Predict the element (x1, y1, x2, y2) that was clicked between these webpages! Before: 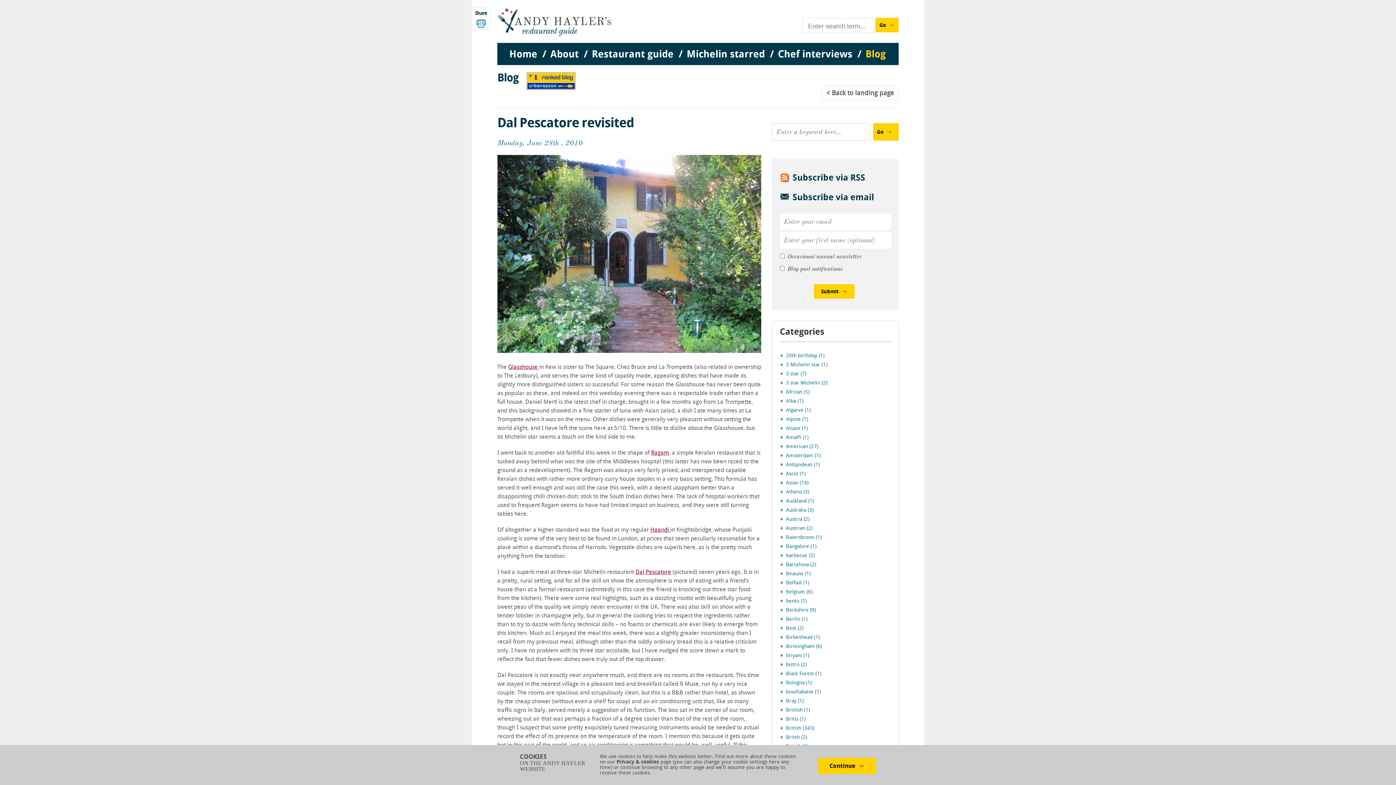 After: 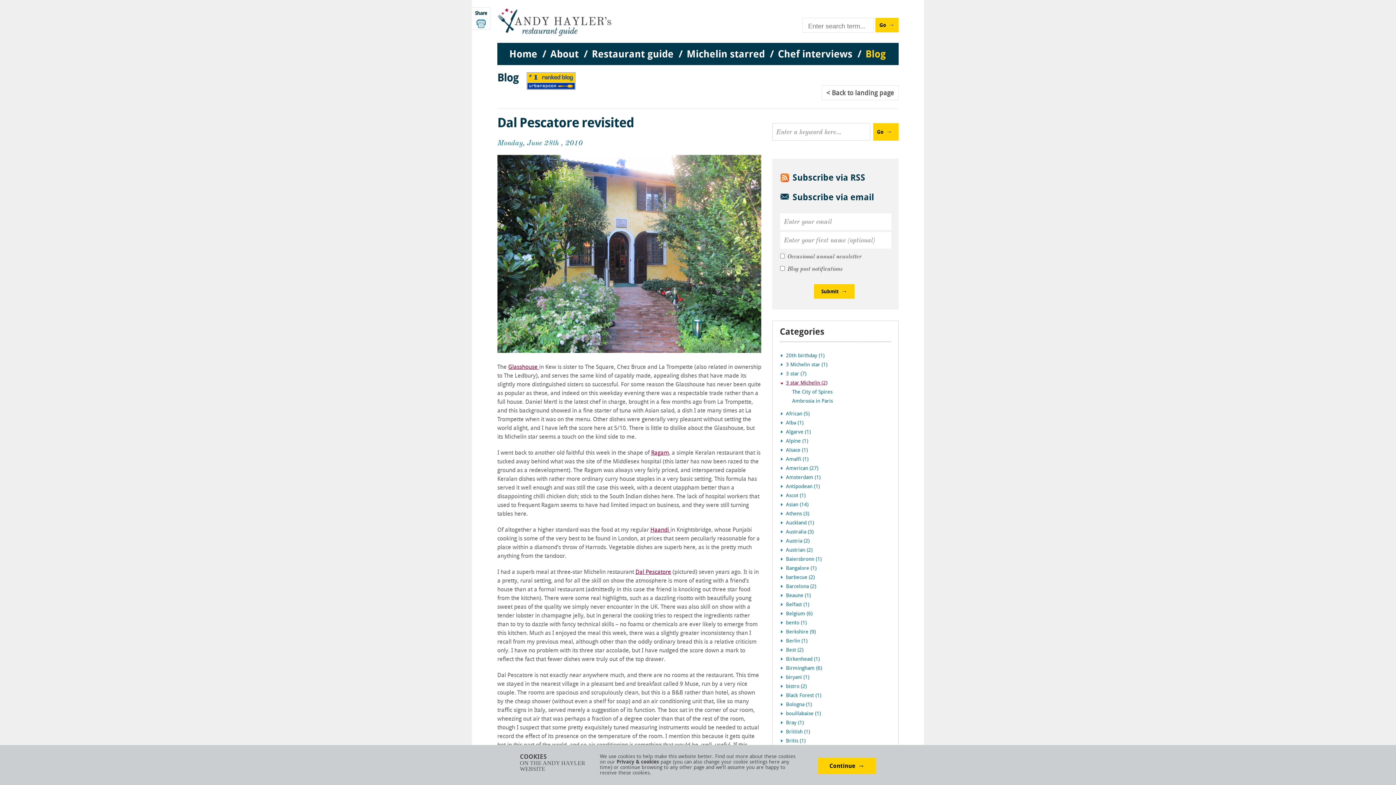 Action: label: 3 star Michelin (2) bbox: (786, 380, 827, 386)